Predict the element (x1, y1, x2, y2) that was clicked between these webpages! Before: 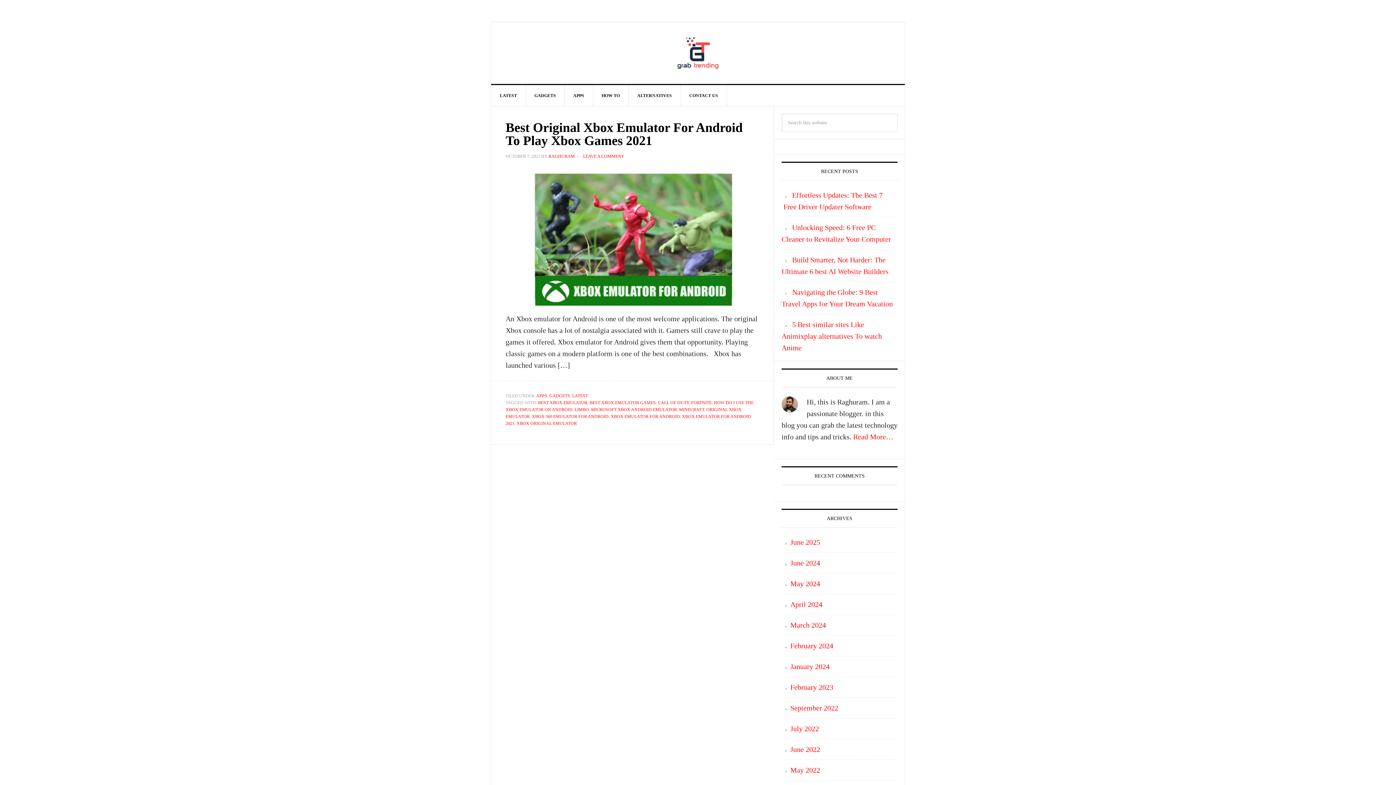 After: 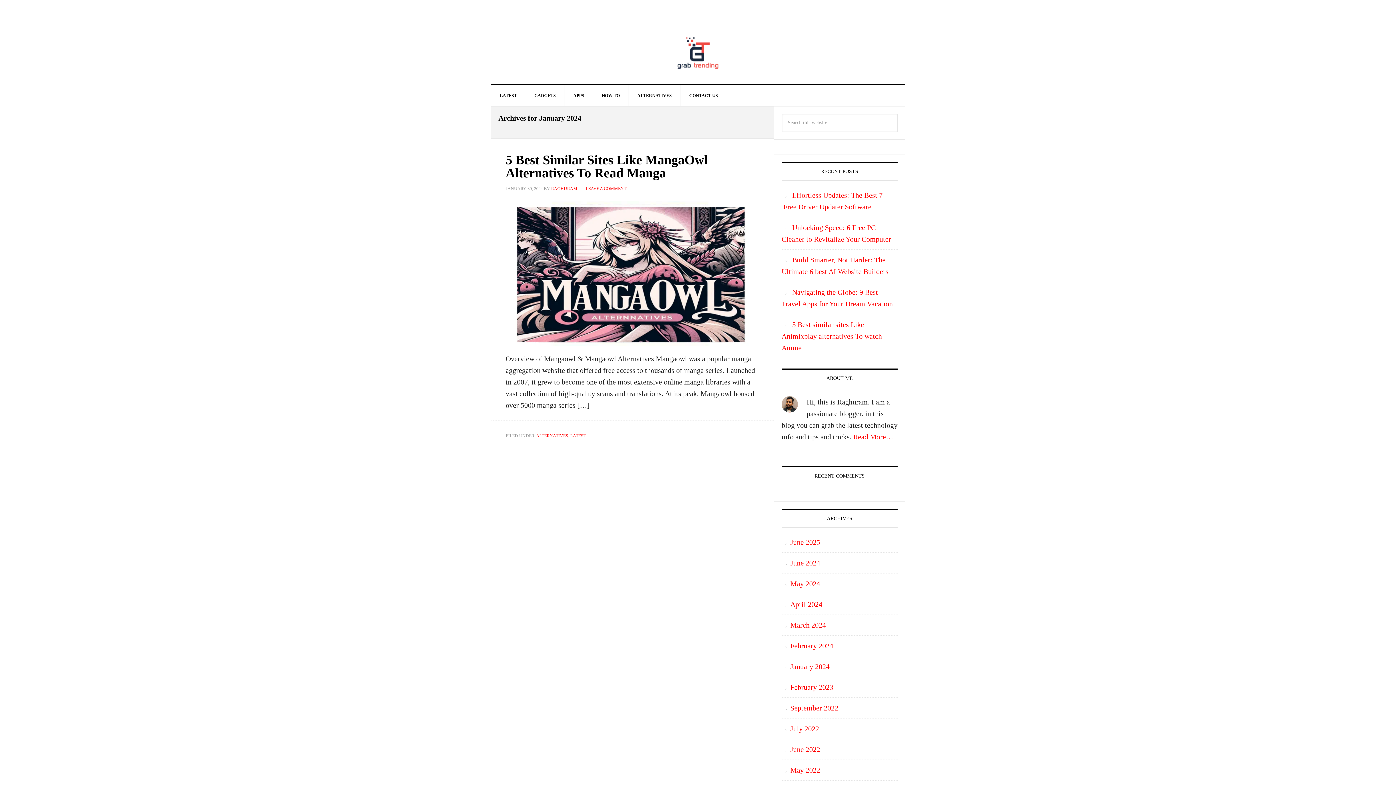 Action: label: January 2024 bbox: (790, 662, 829, 670)